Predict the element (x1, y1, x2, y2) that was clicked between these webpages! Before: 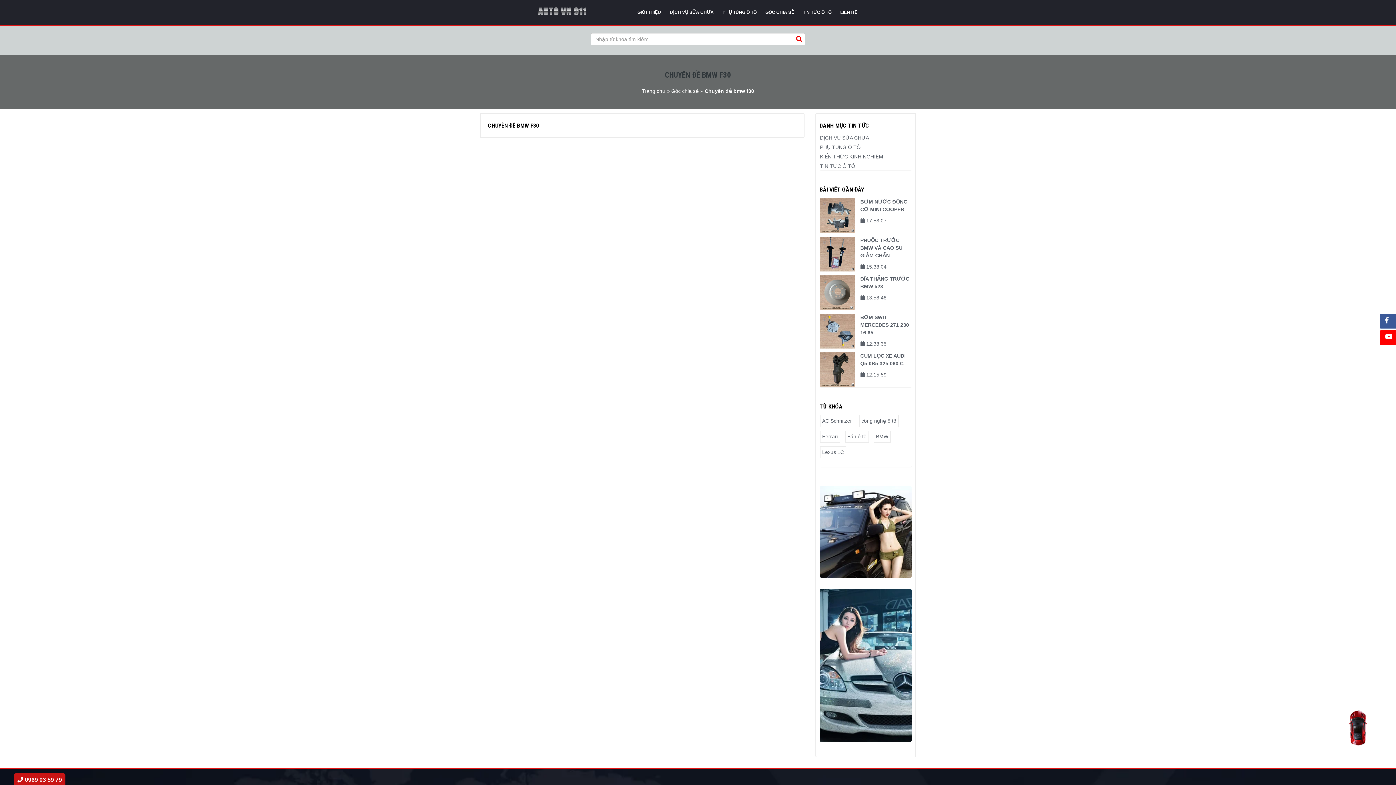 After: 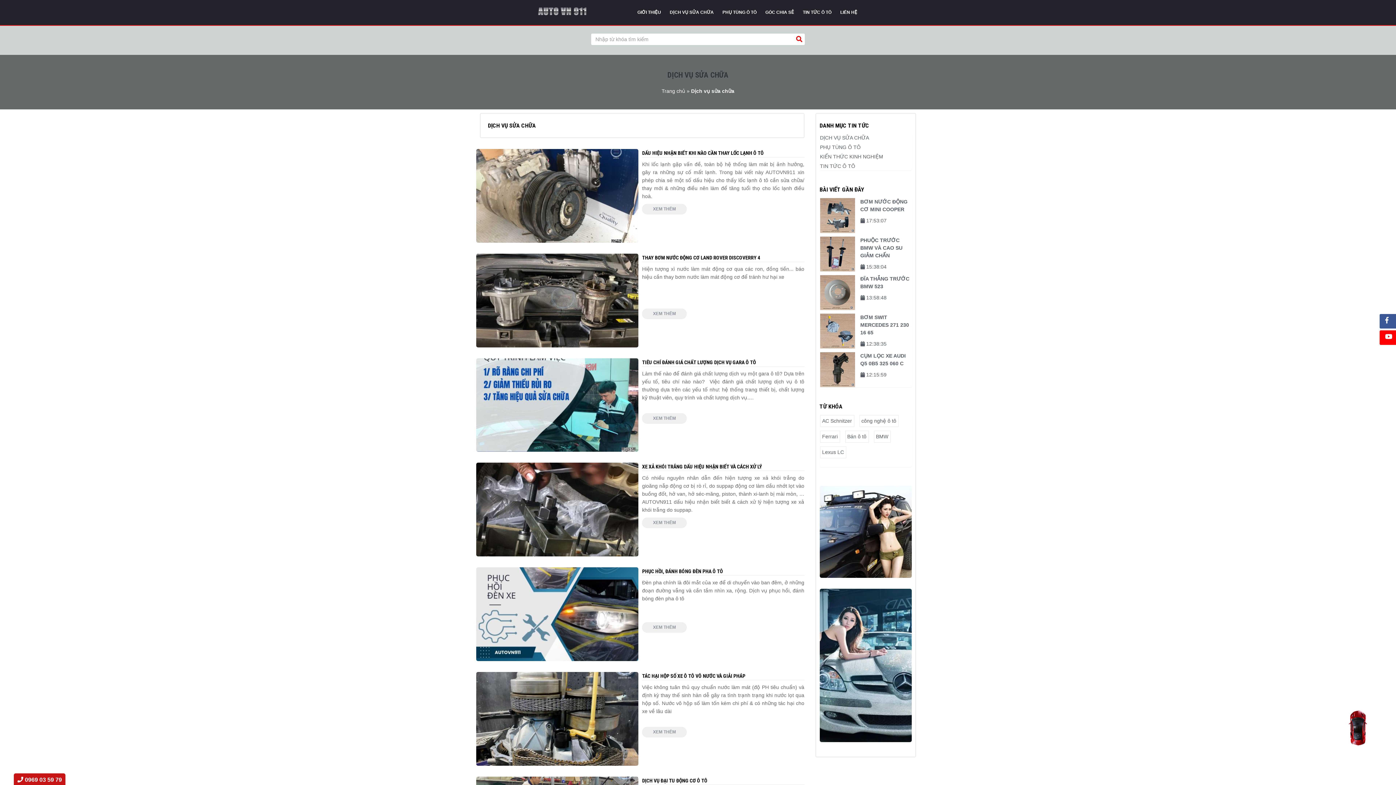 Action: label: DỊCH VỤ SỬA CHỮA bbox: (666, 0, 717, 25)